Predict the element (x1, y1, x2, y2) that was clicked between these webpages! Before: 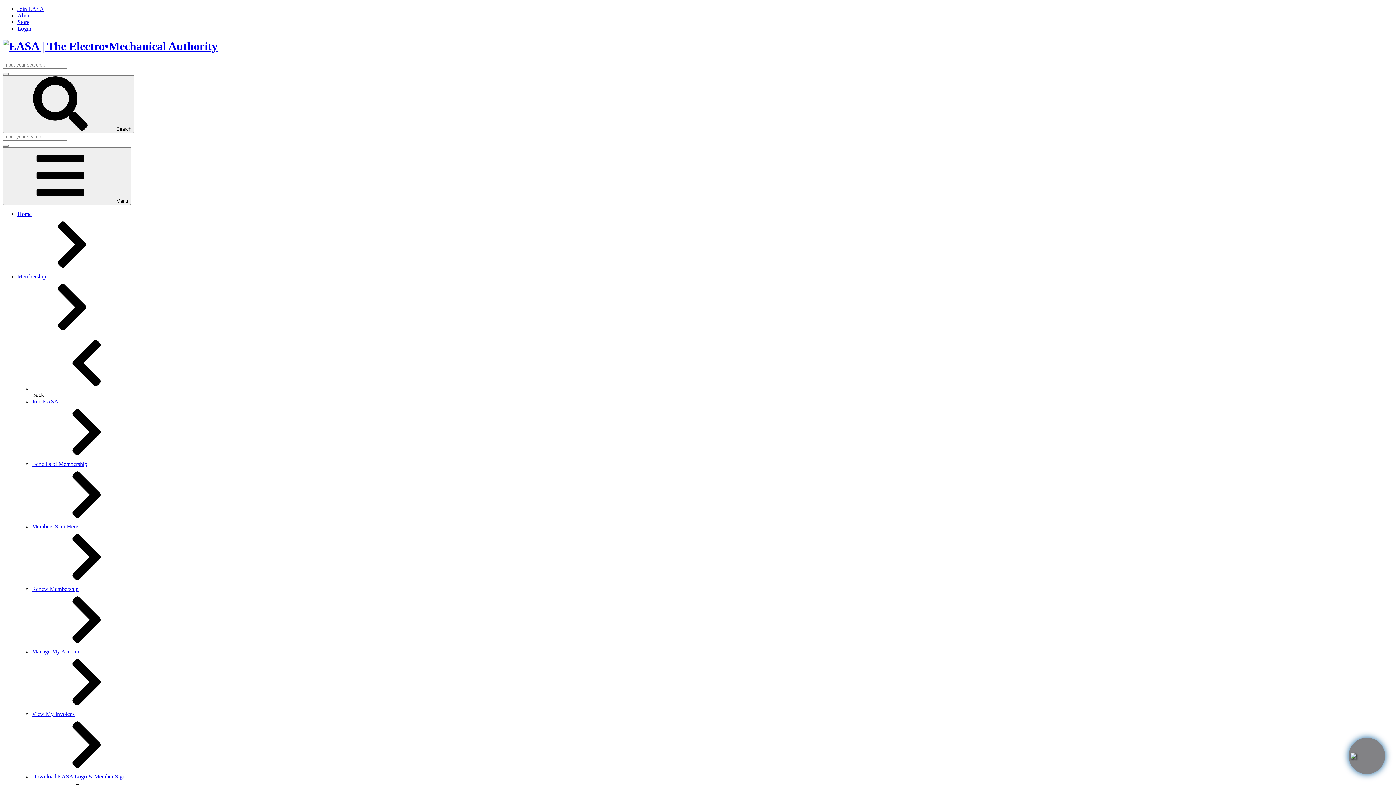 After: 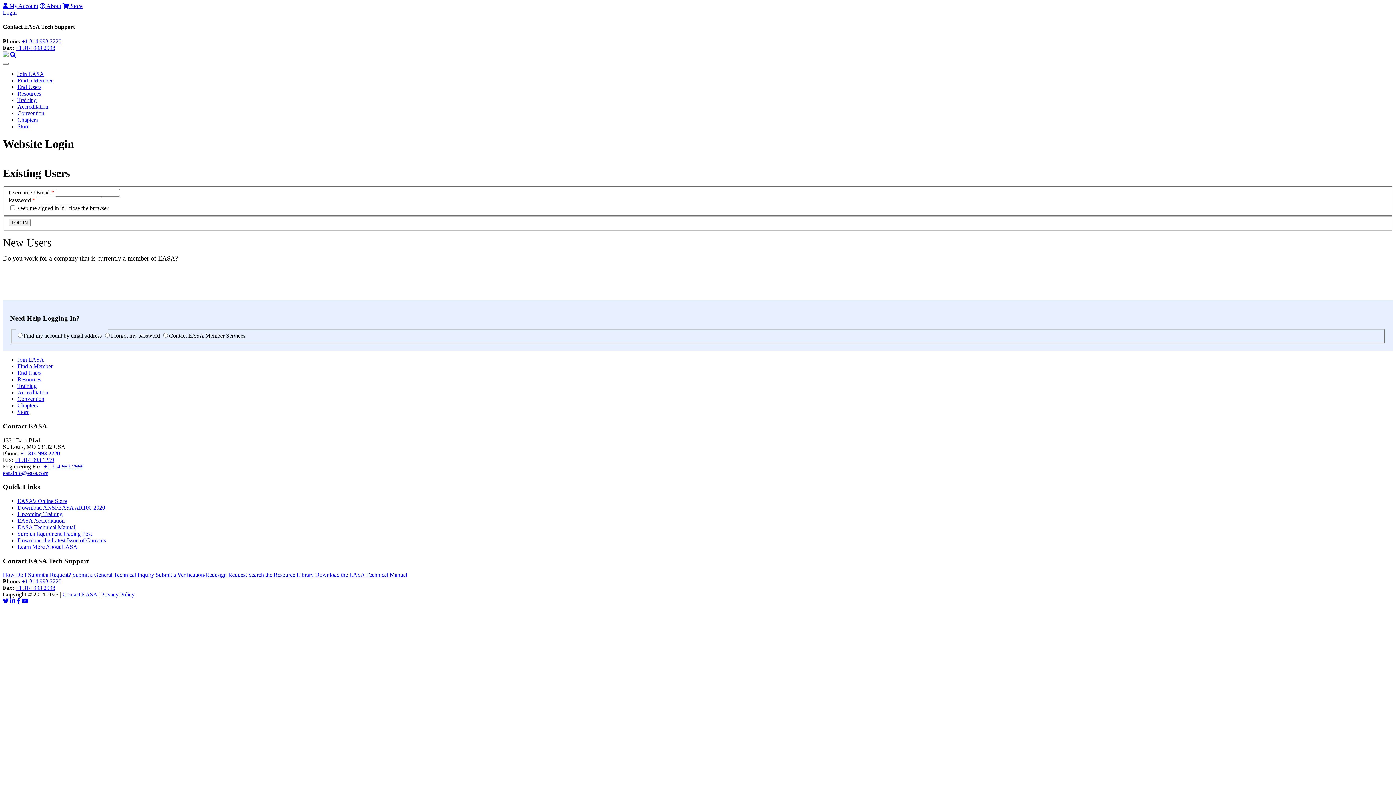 Action: bbox: (17, 25, 31, 31) label: Login